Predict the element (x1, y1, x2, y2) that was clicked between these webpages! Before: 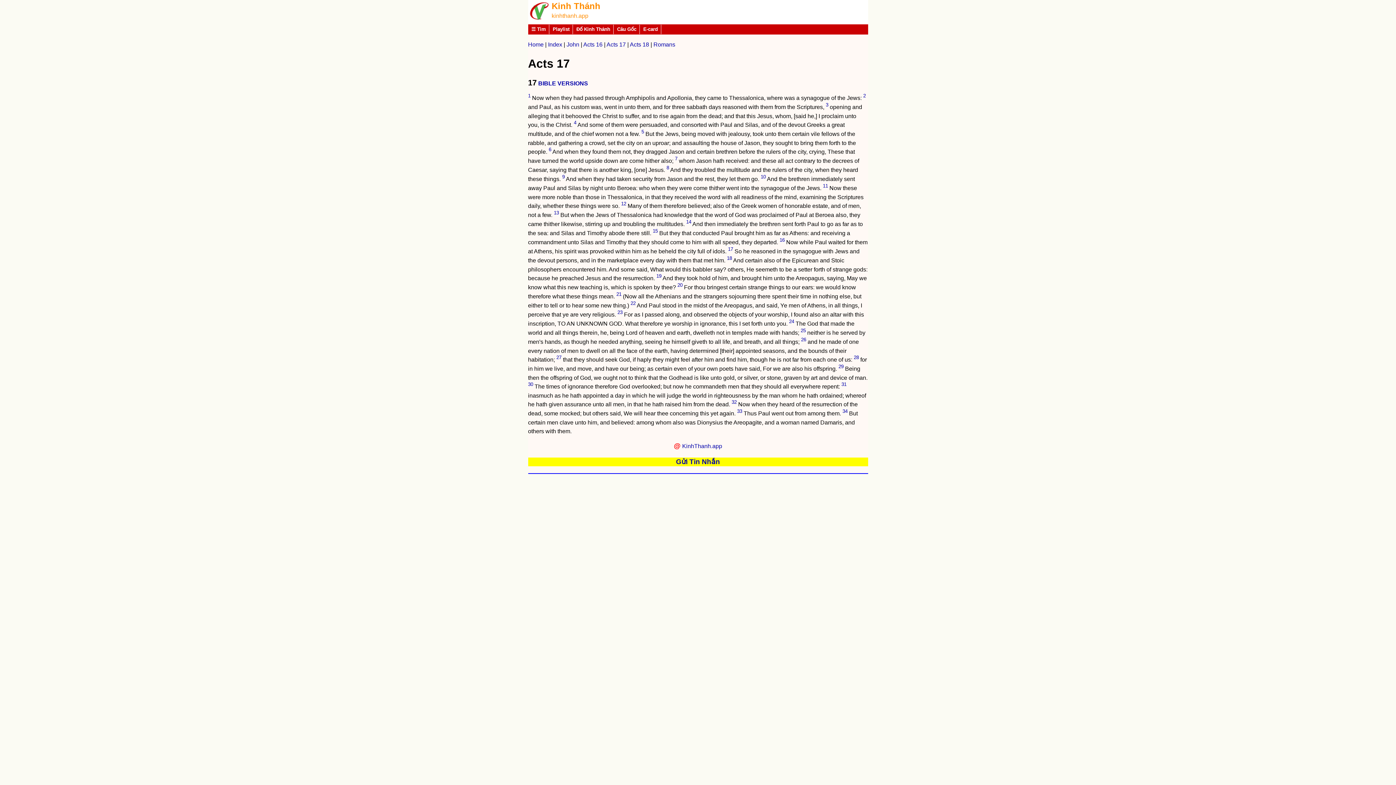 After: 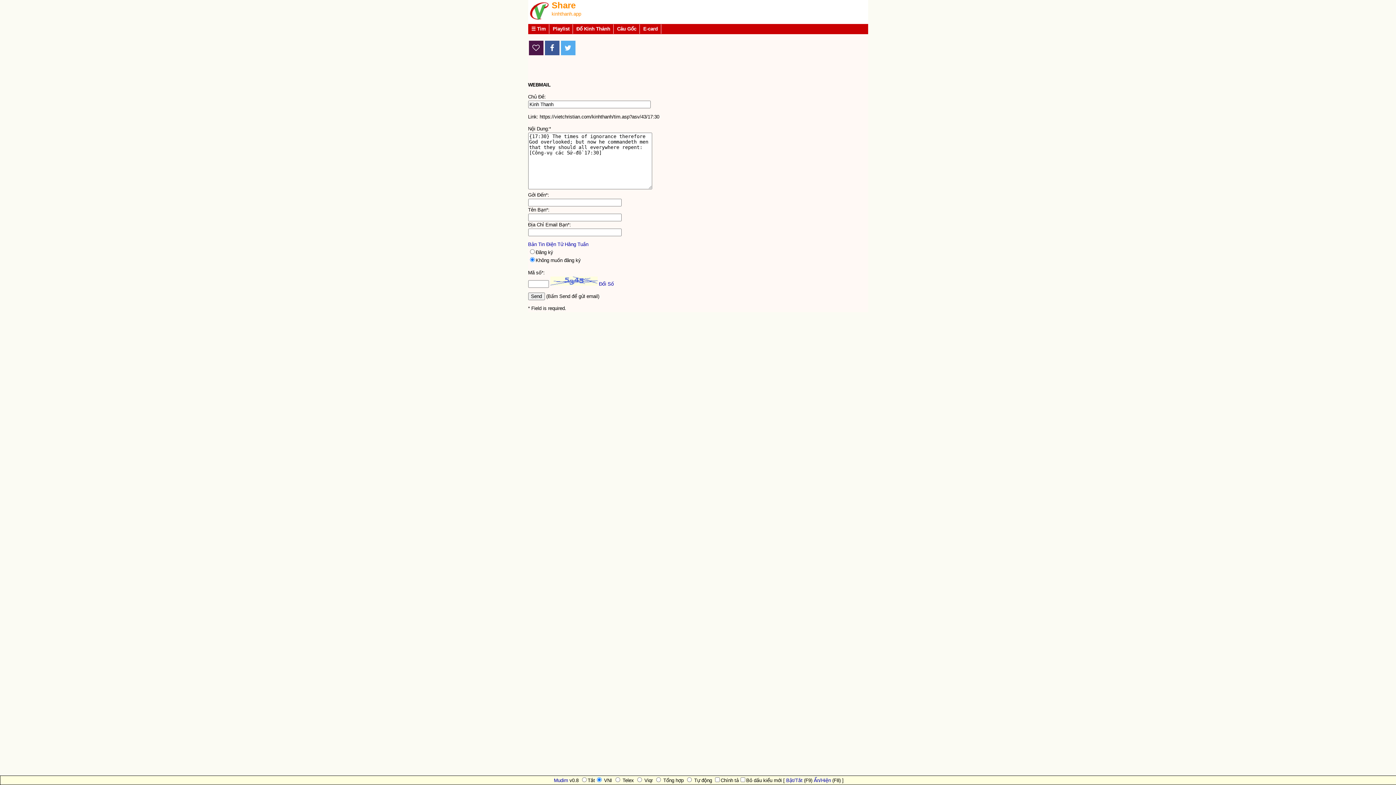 Action: bbox: (528, 381, 533, 387) label: 30